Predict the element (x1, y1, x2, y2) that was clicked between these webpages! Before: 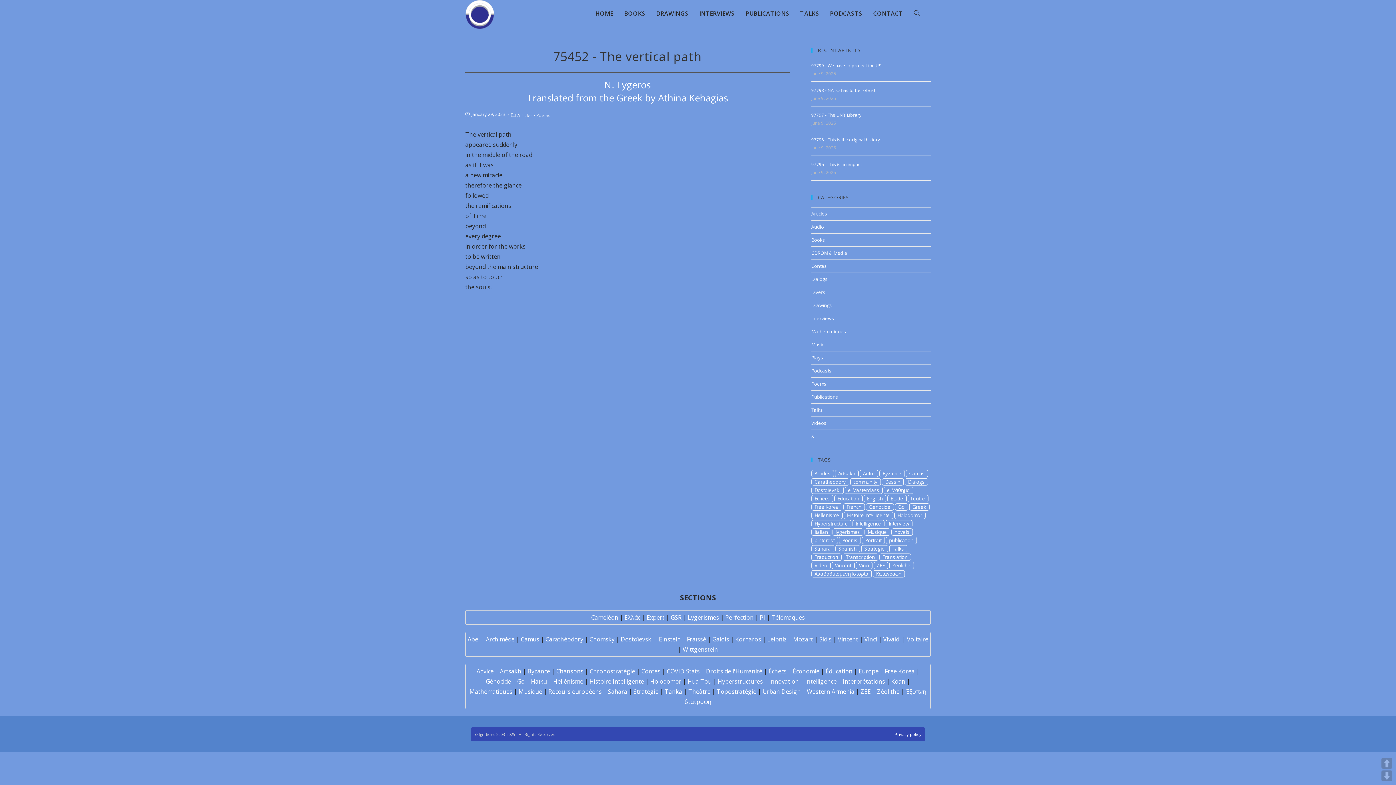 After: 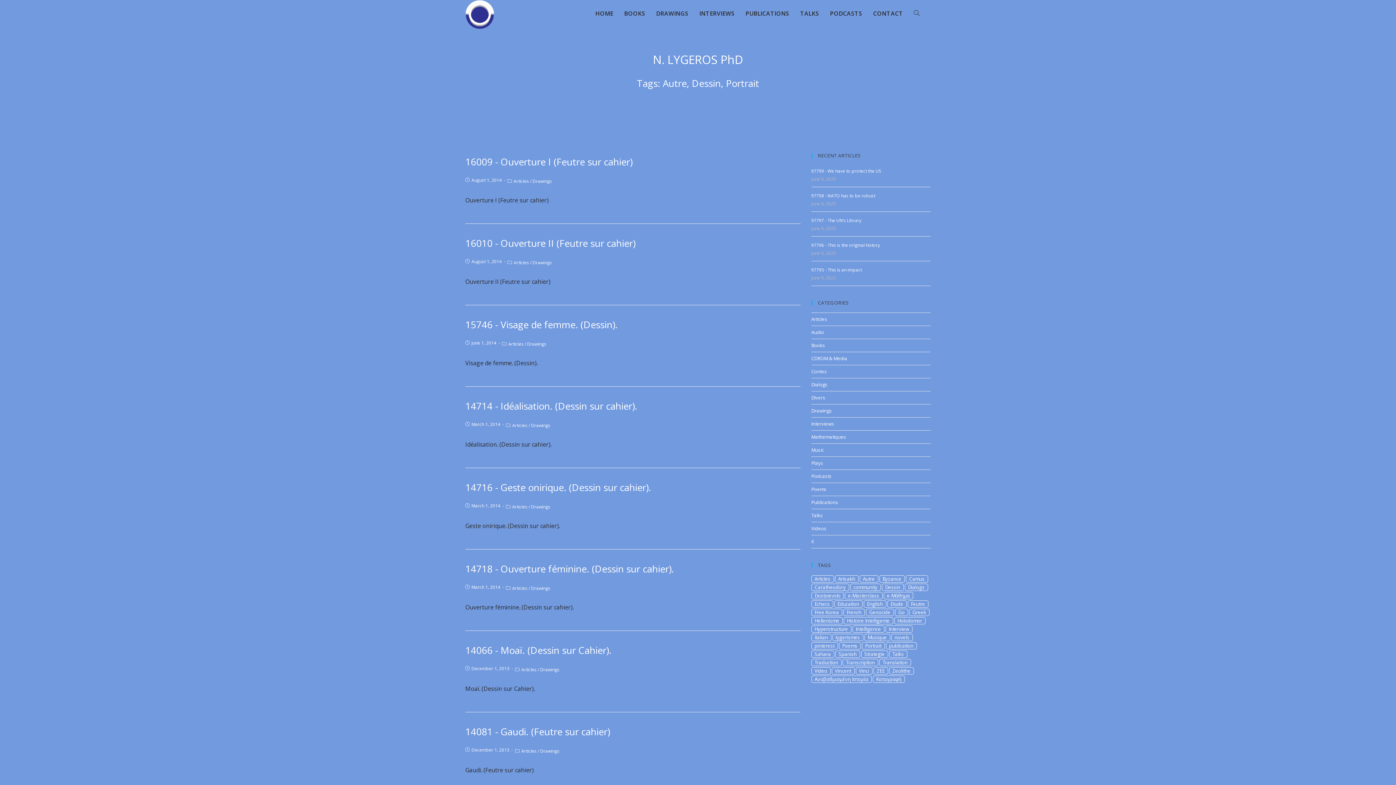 Action: label: Portrait bbox: (862, 537, 884, 544)